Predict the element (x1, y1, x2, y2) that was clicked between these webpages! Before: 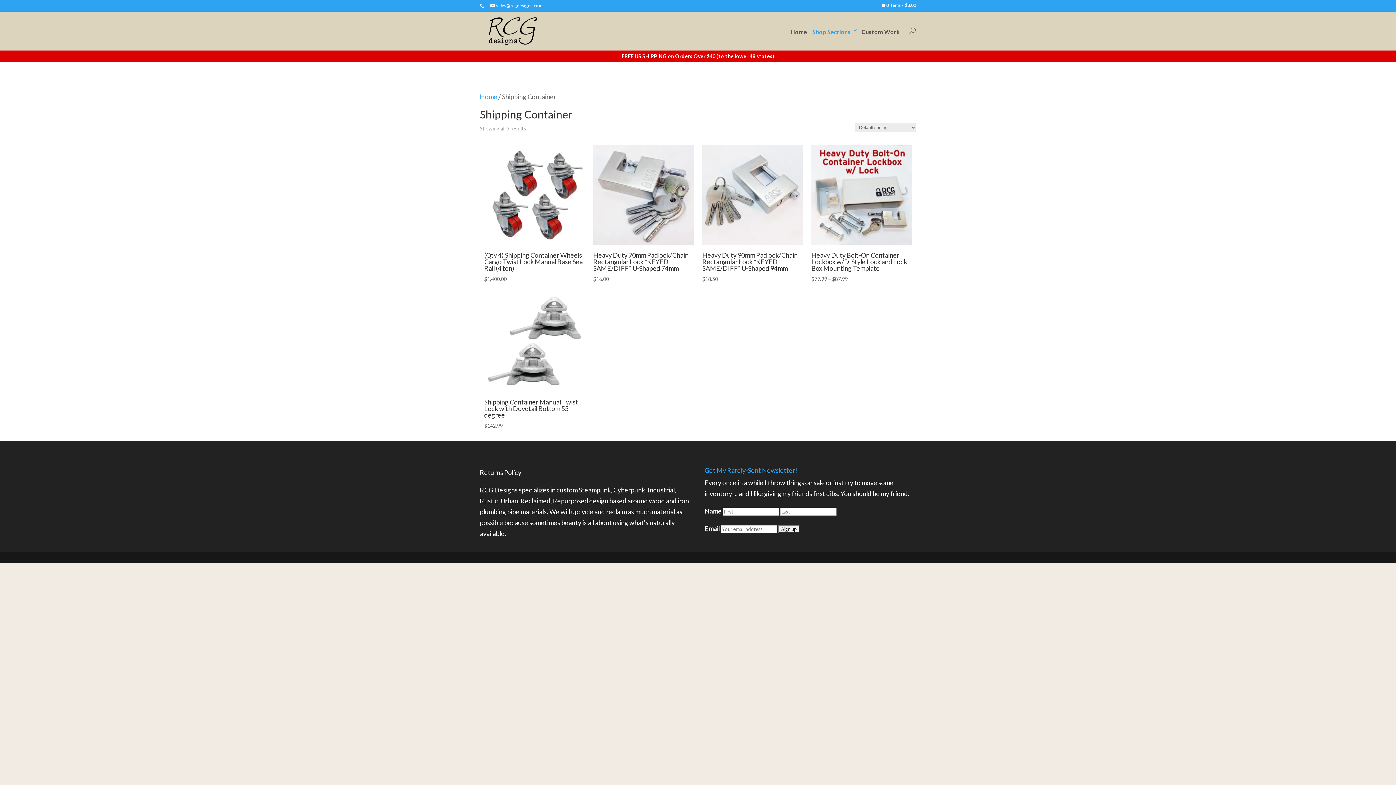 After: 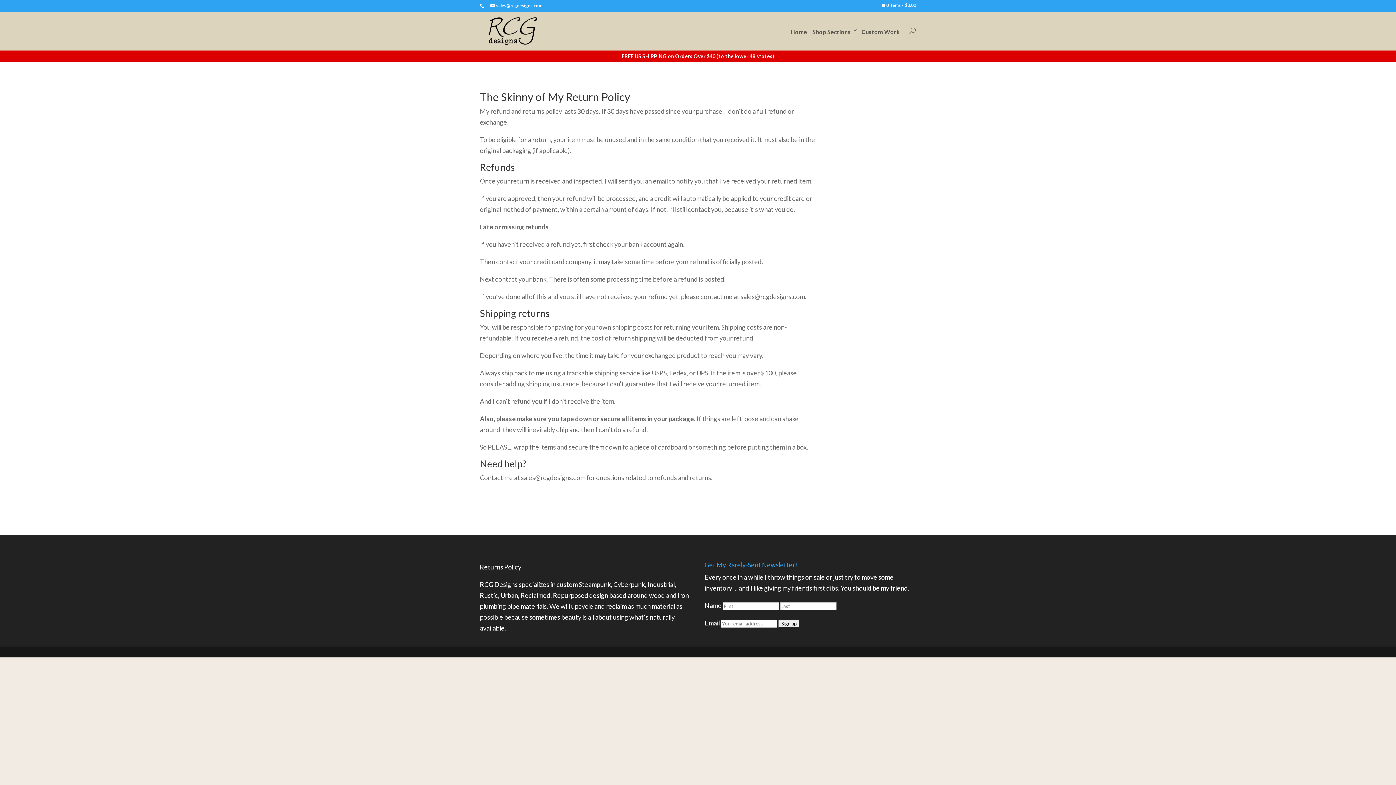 Action: bbox: (480, 468, 521, 476) label: Returns Policy